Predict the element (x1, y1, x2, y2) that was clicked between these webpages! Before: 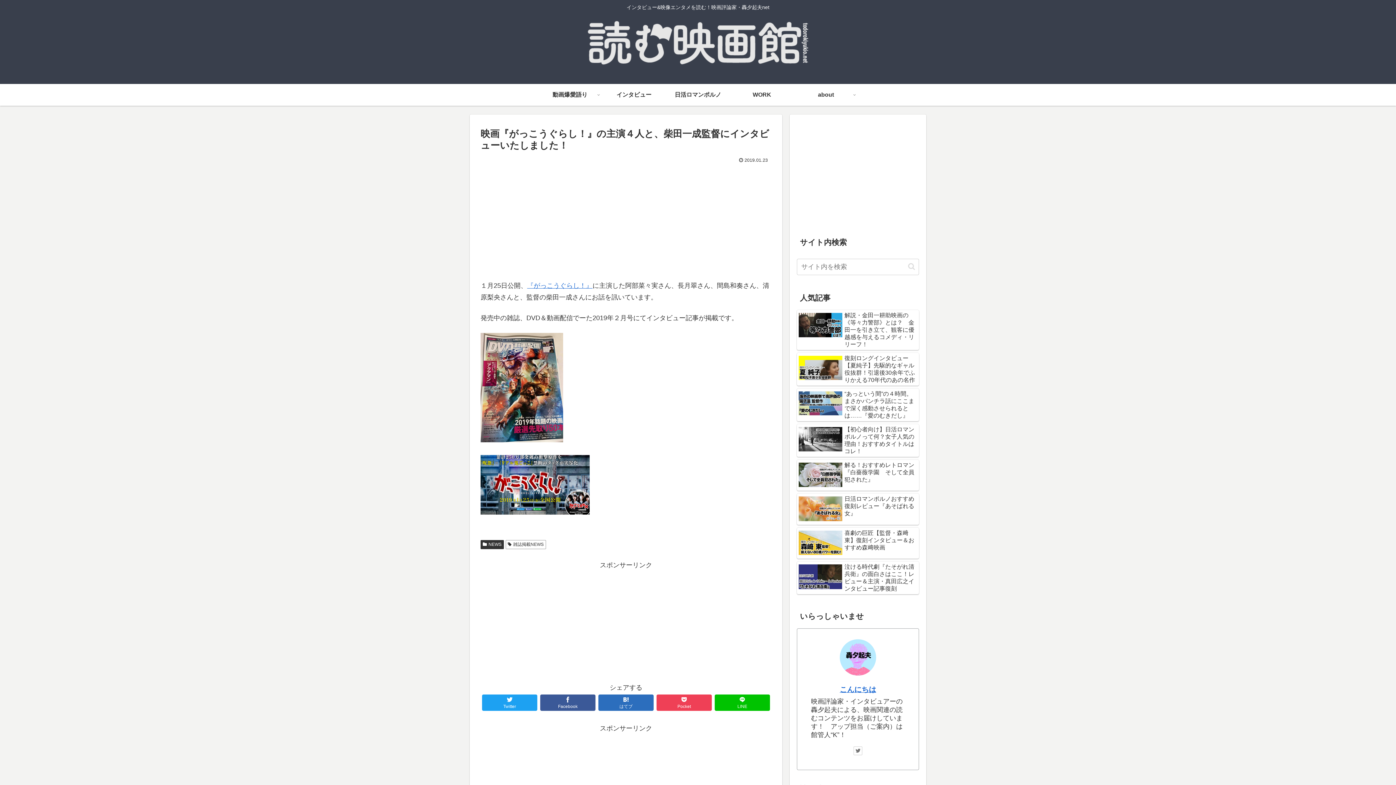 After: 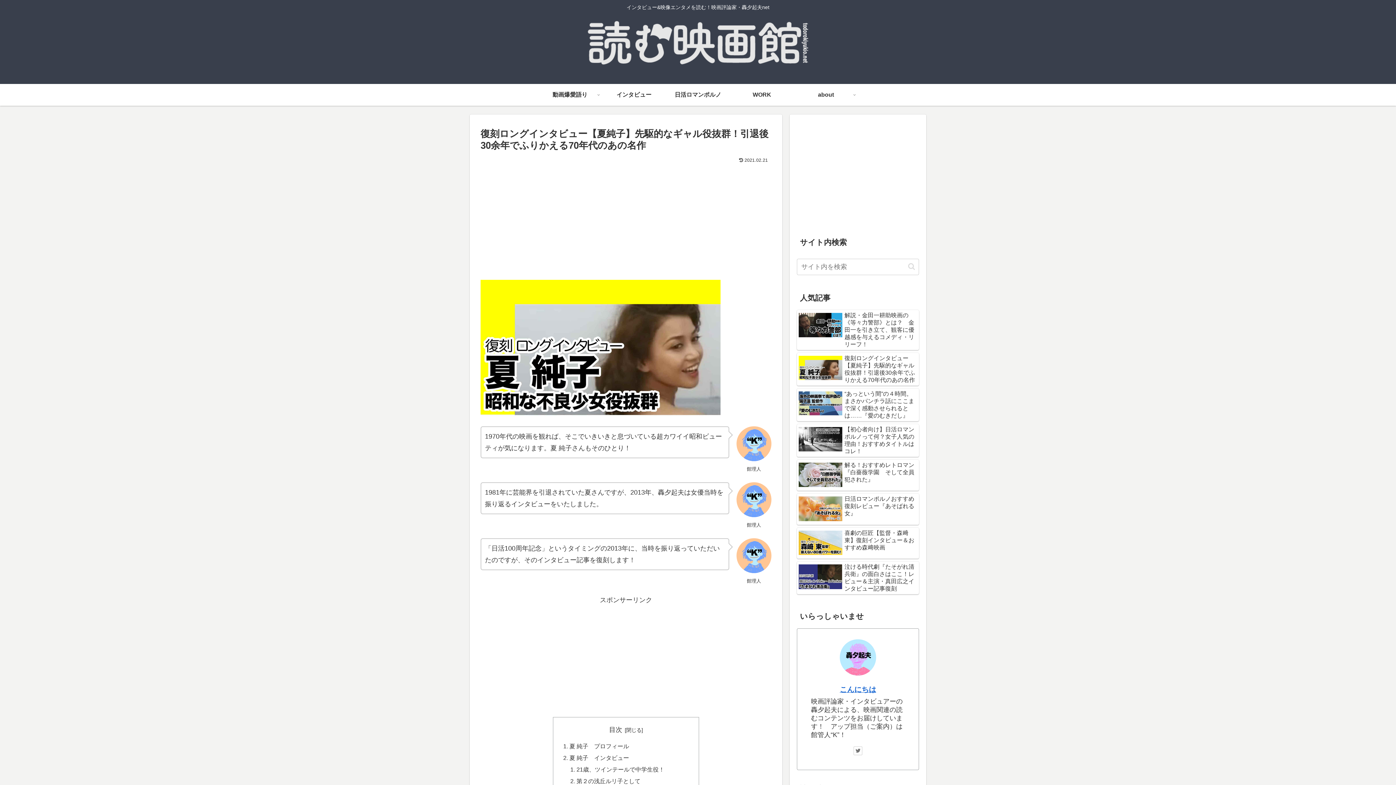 Action: bbox: (797, 353, 919, 385) label: 復刻ロングインタビュー【夏純子】先駆的なギャル役抜群！引退後30余年でふりかえる70年代のあの名作